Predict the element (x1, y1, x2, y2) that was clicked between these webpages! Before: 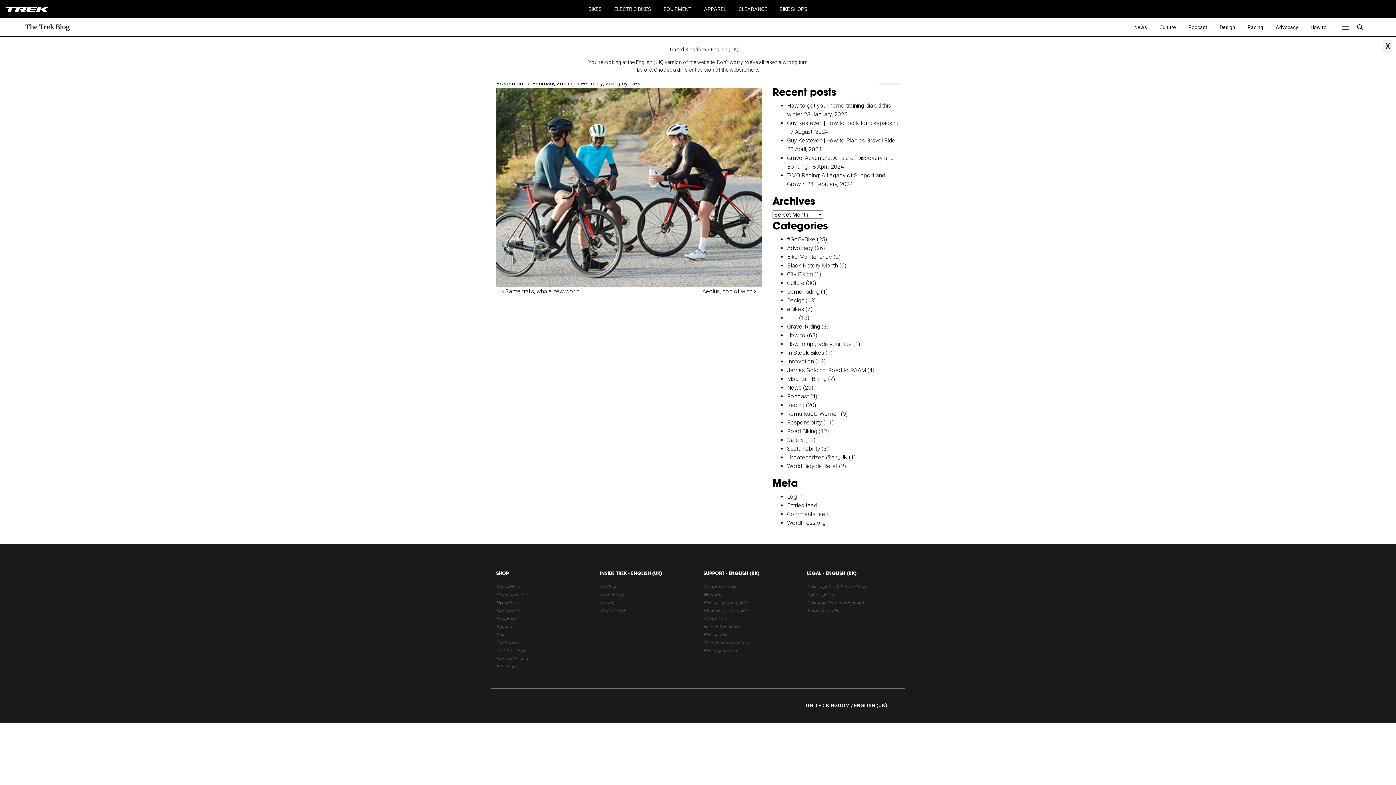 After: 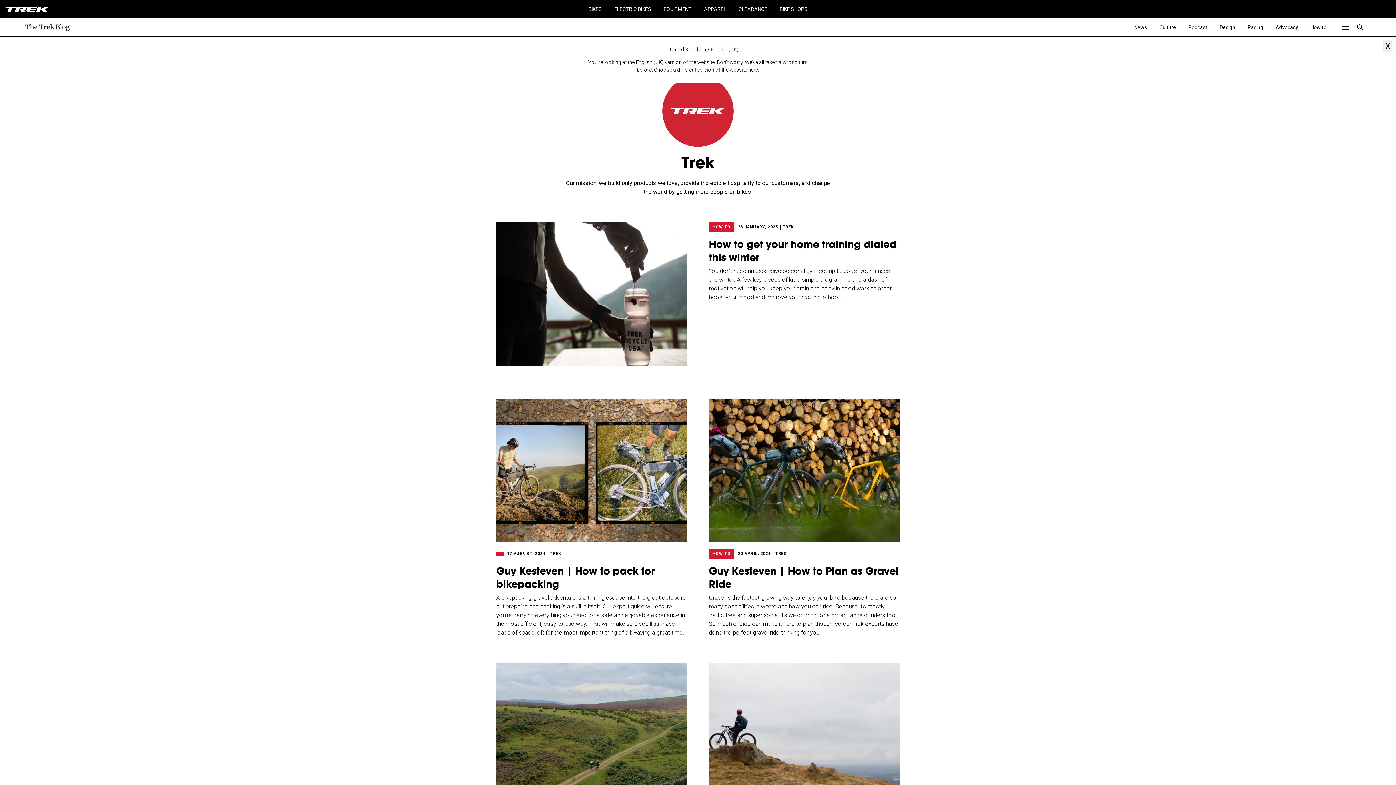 Action: label: Trek bbox: (629, 80, 640, 86)